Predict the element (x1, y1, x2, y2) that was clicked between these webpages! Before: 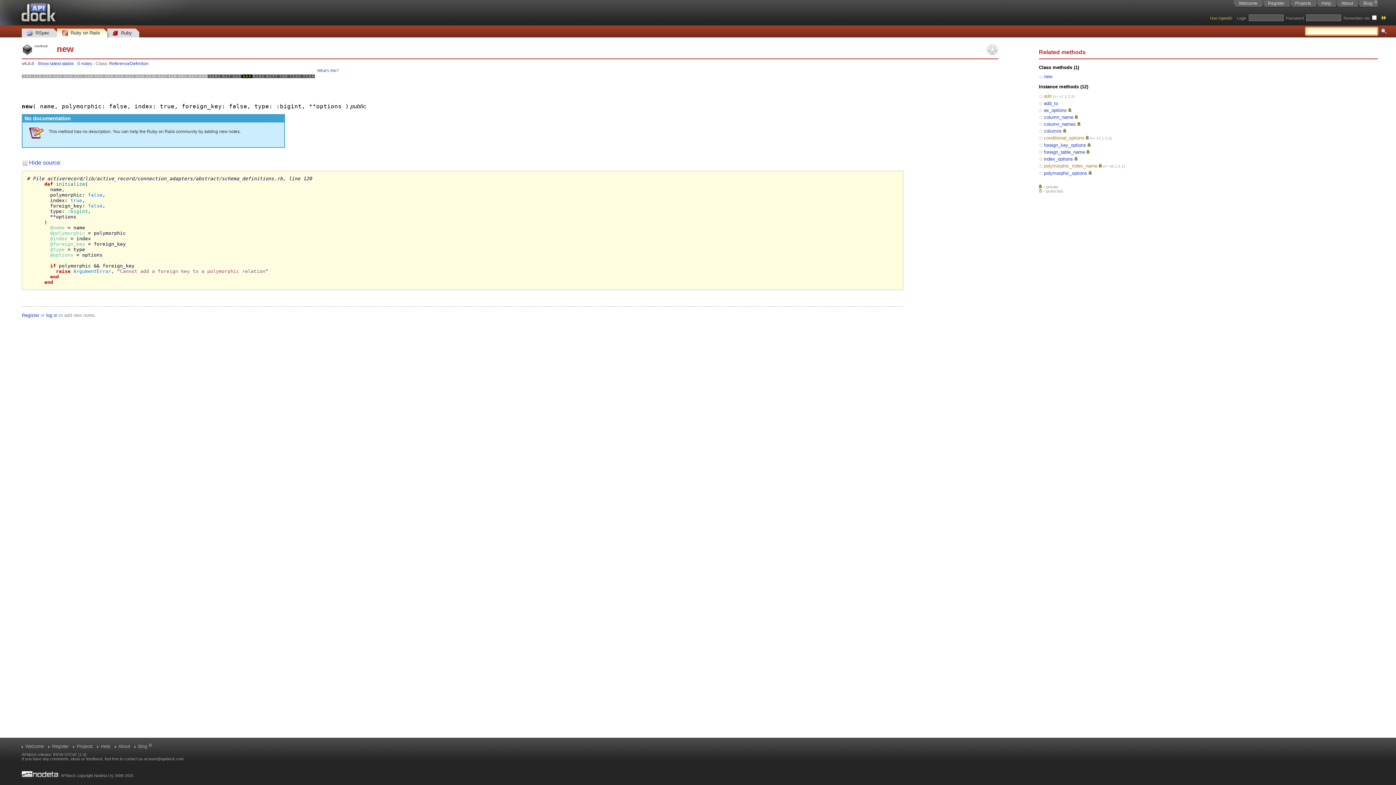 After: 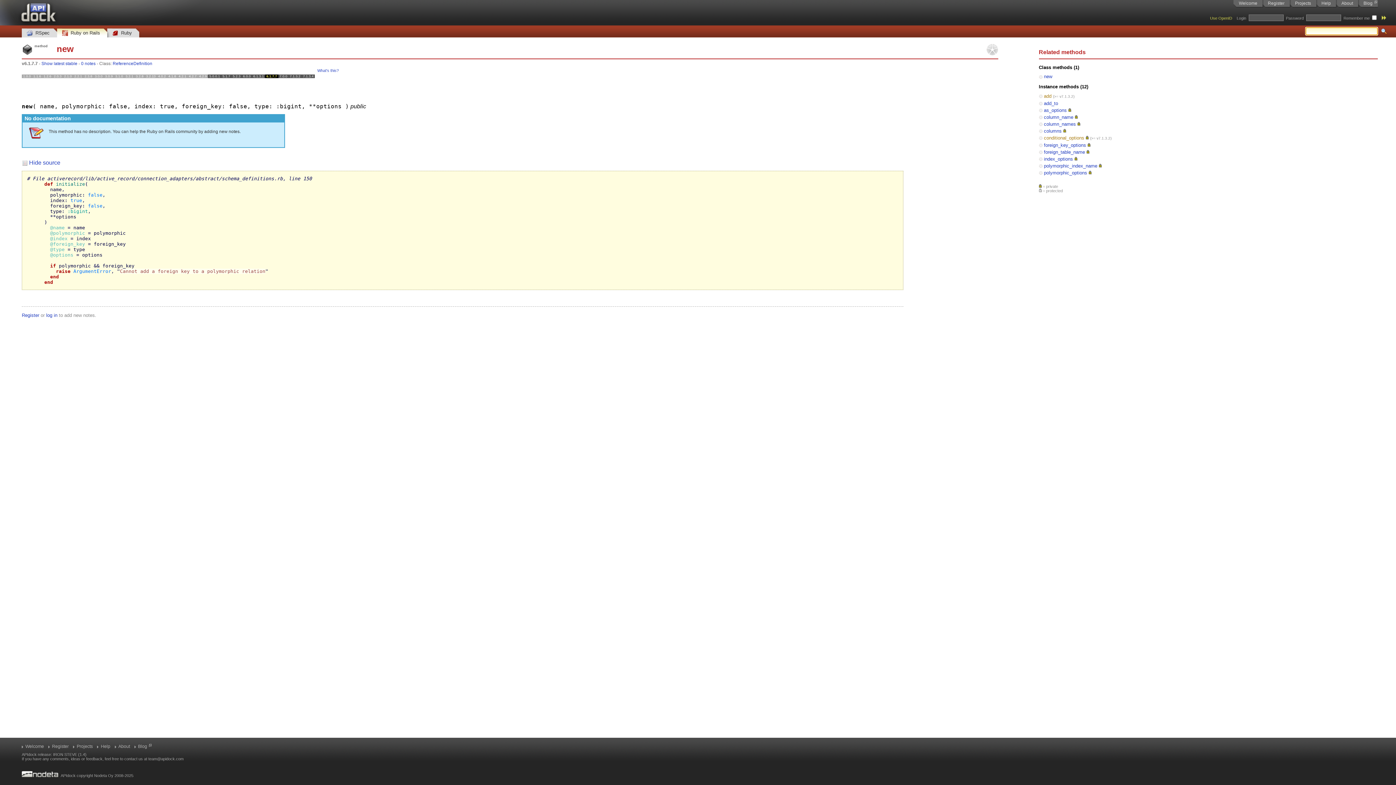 Action: bbox: (265, 68, 278, 84) label: 6.1.7.7
(0)